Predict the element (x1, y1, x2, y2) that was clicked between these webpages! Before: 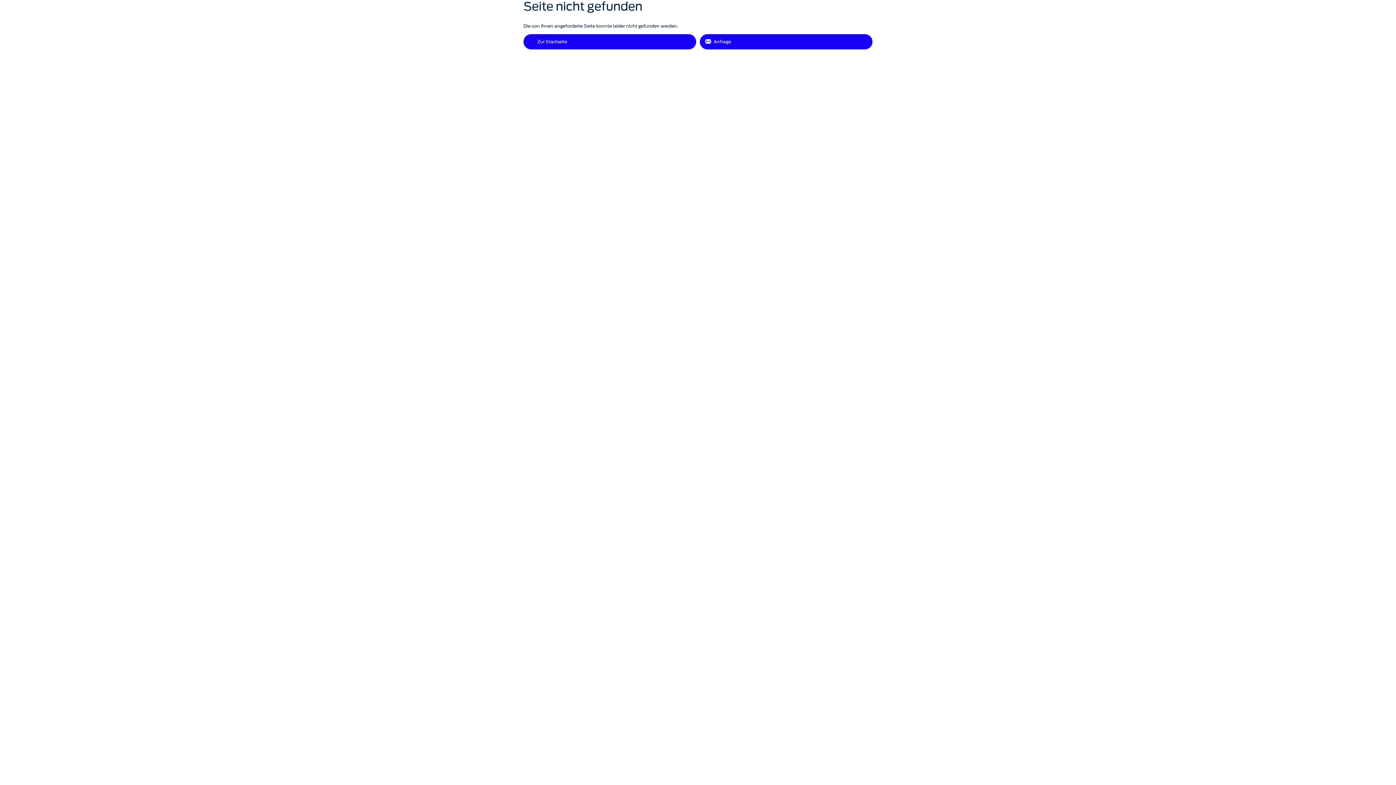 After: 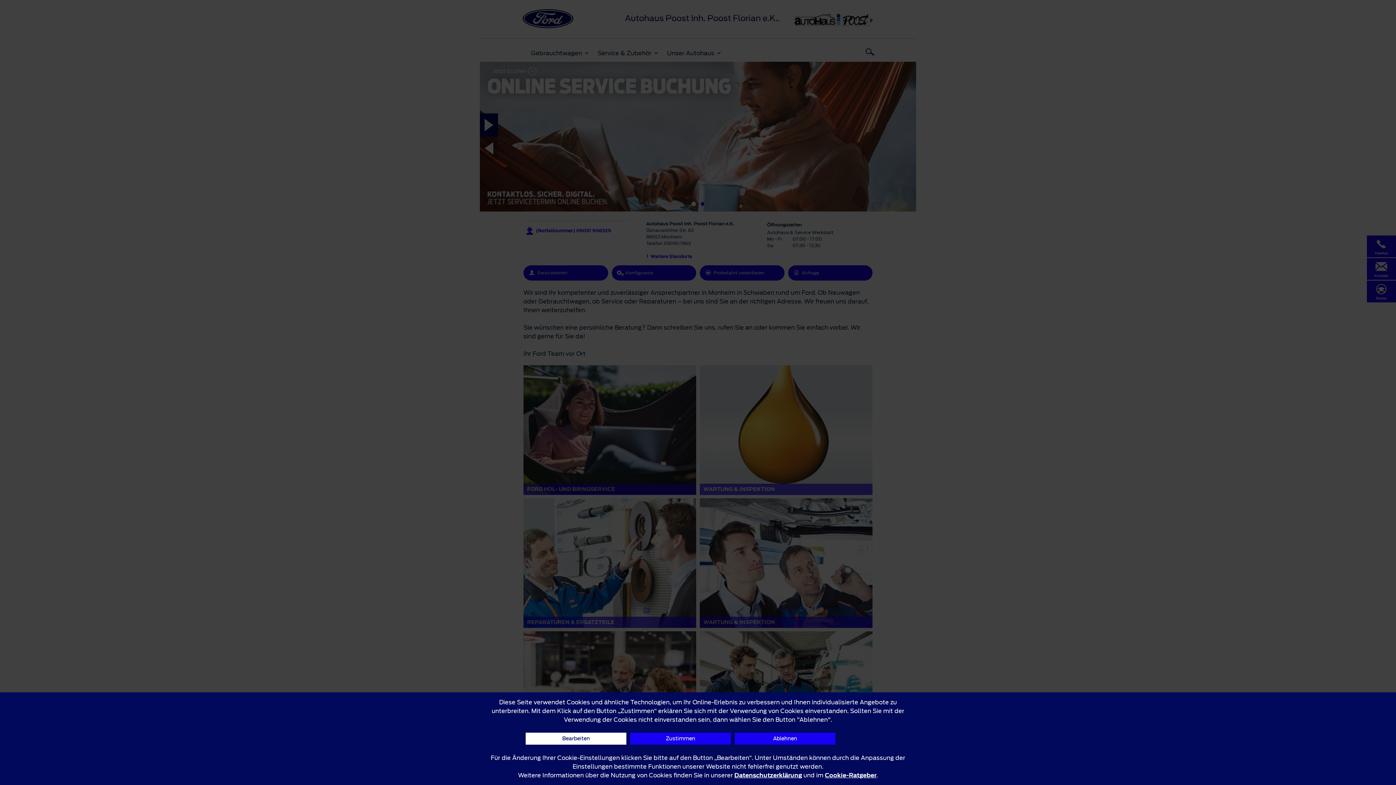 Action: label: Zur Startseite bbox: (523, 34, 696, 49)